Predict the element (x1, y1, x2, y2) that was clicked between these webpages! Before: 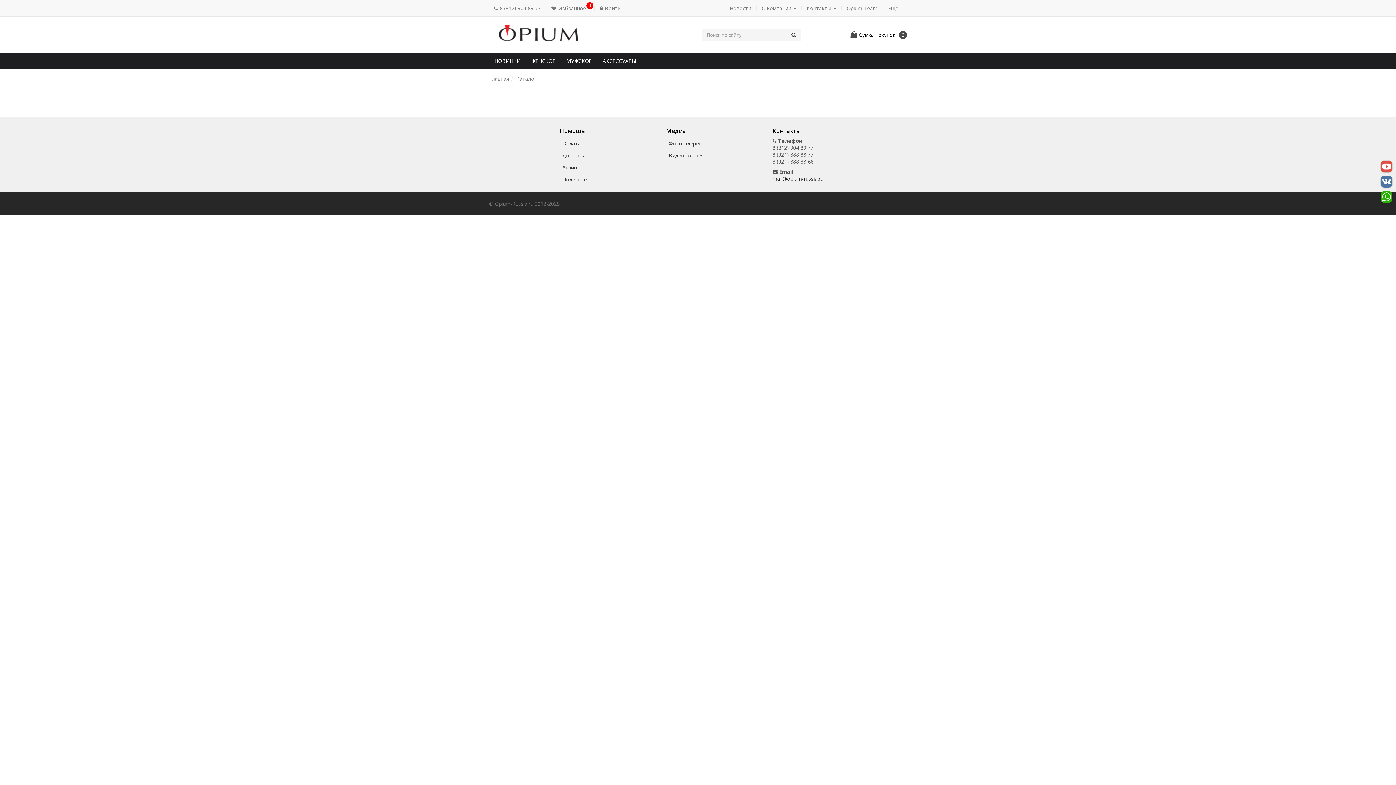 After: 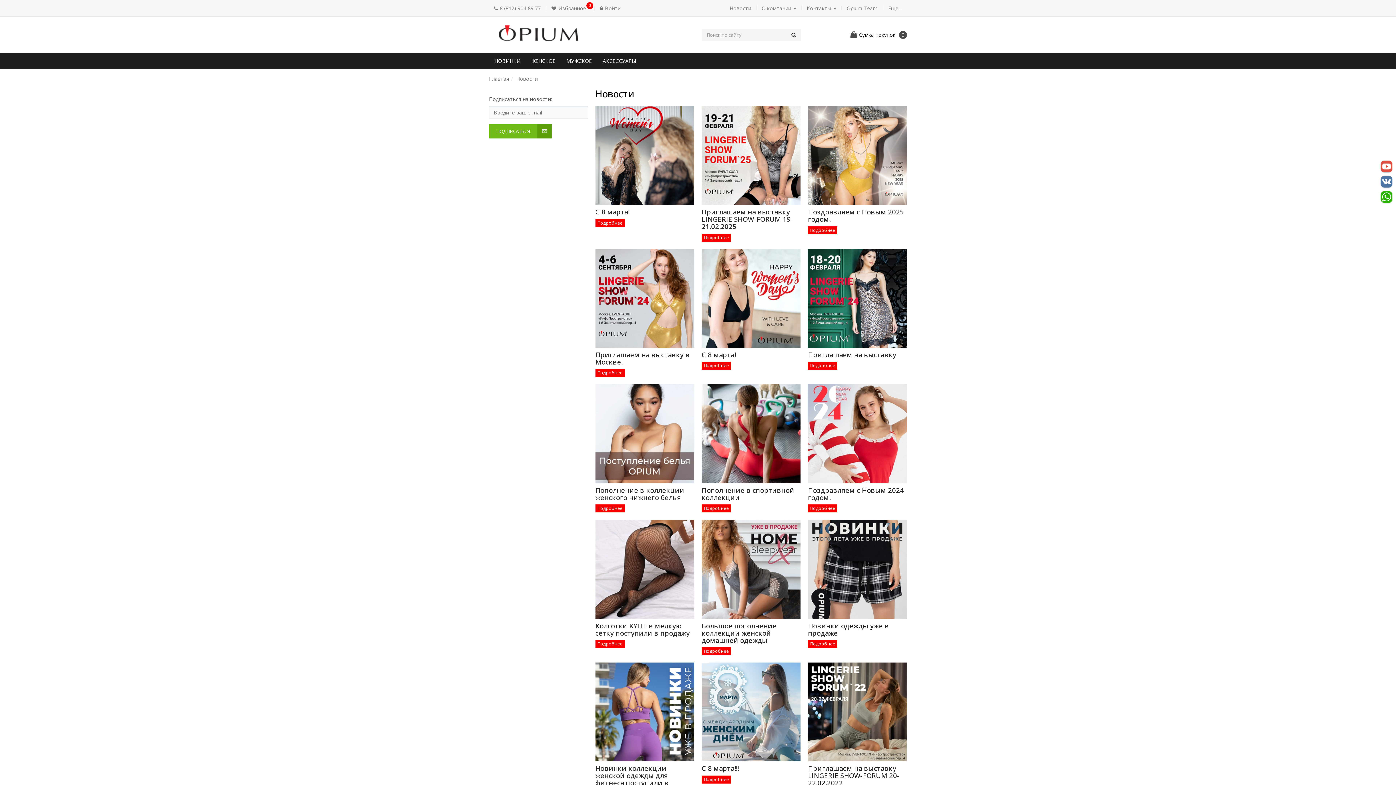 Action: bbox: (724, 0, 756, 16) label: Новости